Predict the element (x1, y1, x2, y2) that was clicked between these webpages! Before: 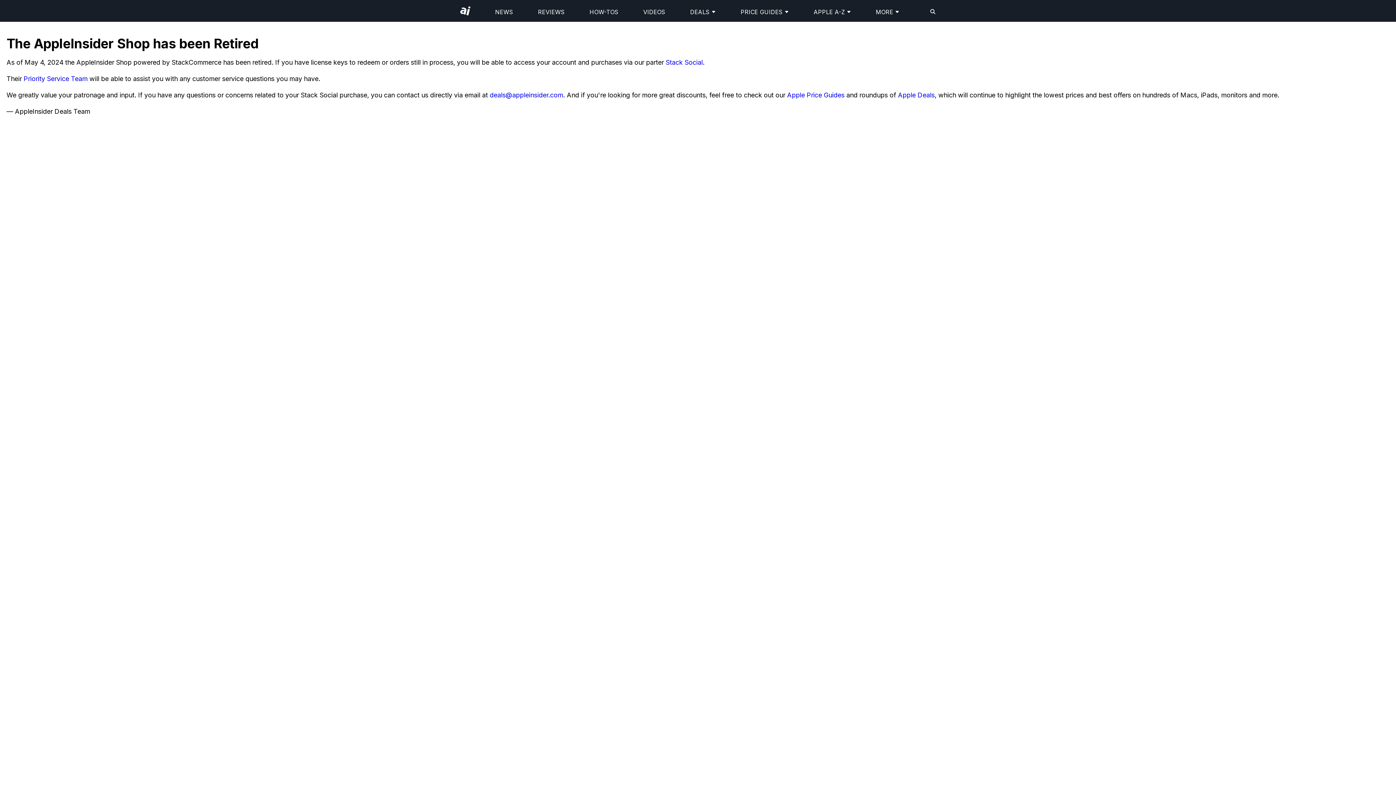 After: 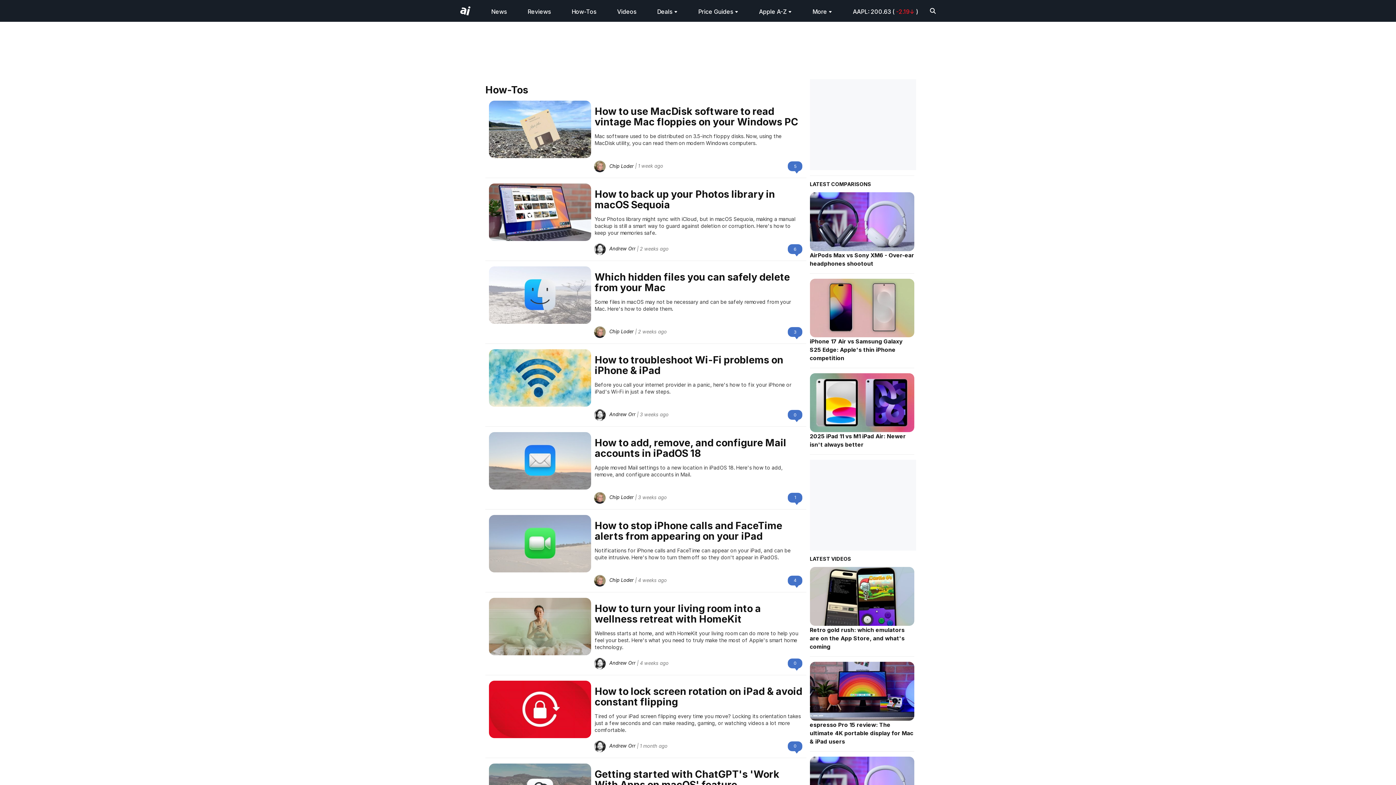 Action: bbox: (589, 8, 618, 15) label: HOW-TOS